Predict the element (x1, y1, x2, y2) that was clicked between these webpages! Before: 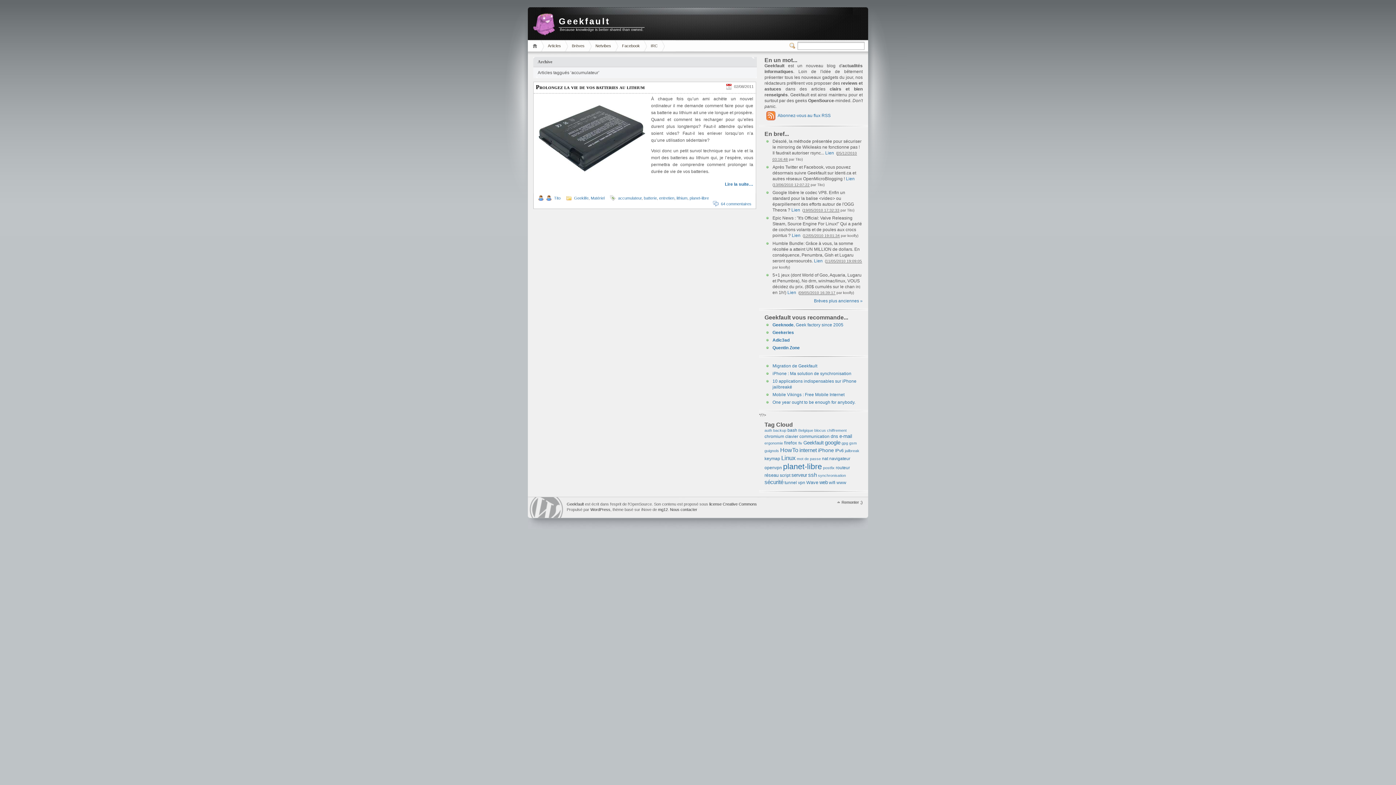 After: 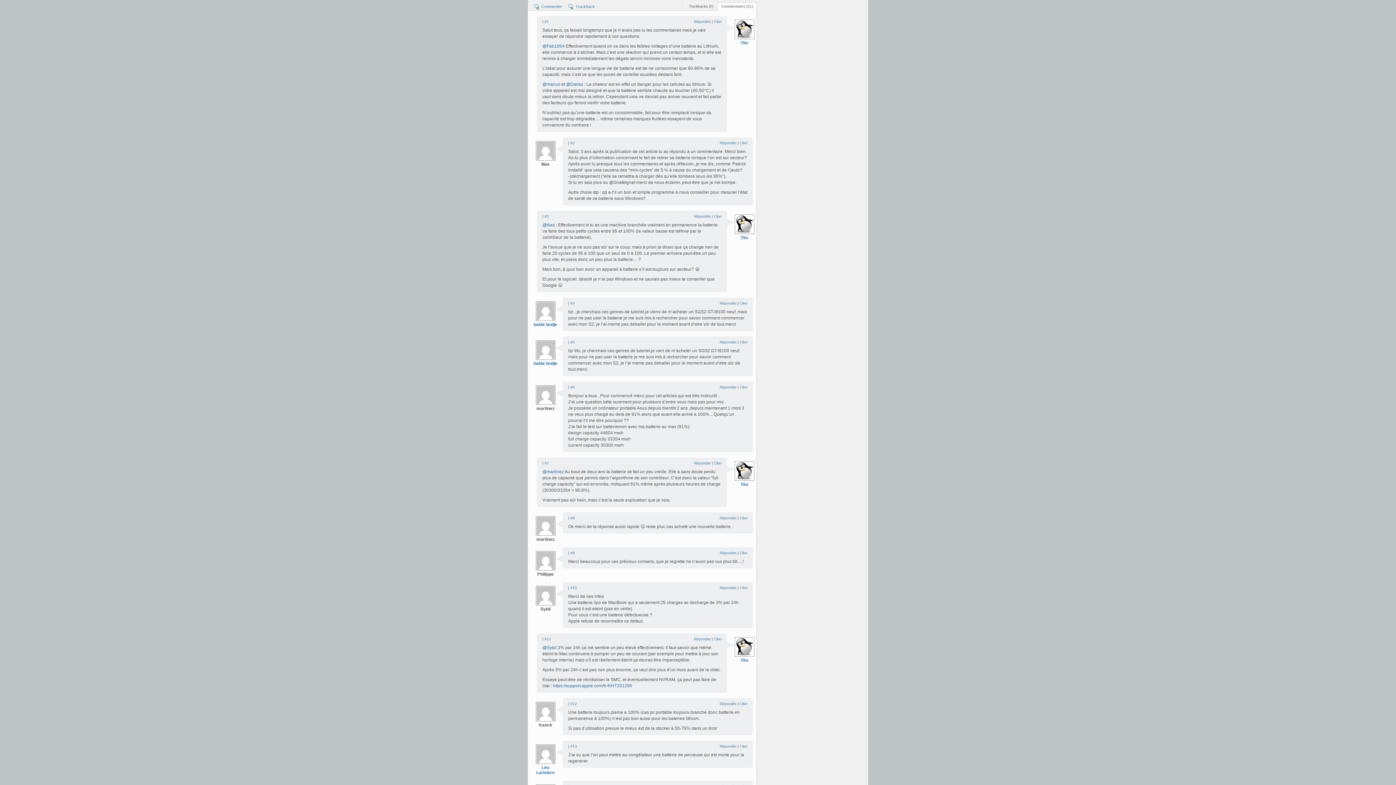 Action: bbox: (721, 201, 751, 206) label: 64 commentaires